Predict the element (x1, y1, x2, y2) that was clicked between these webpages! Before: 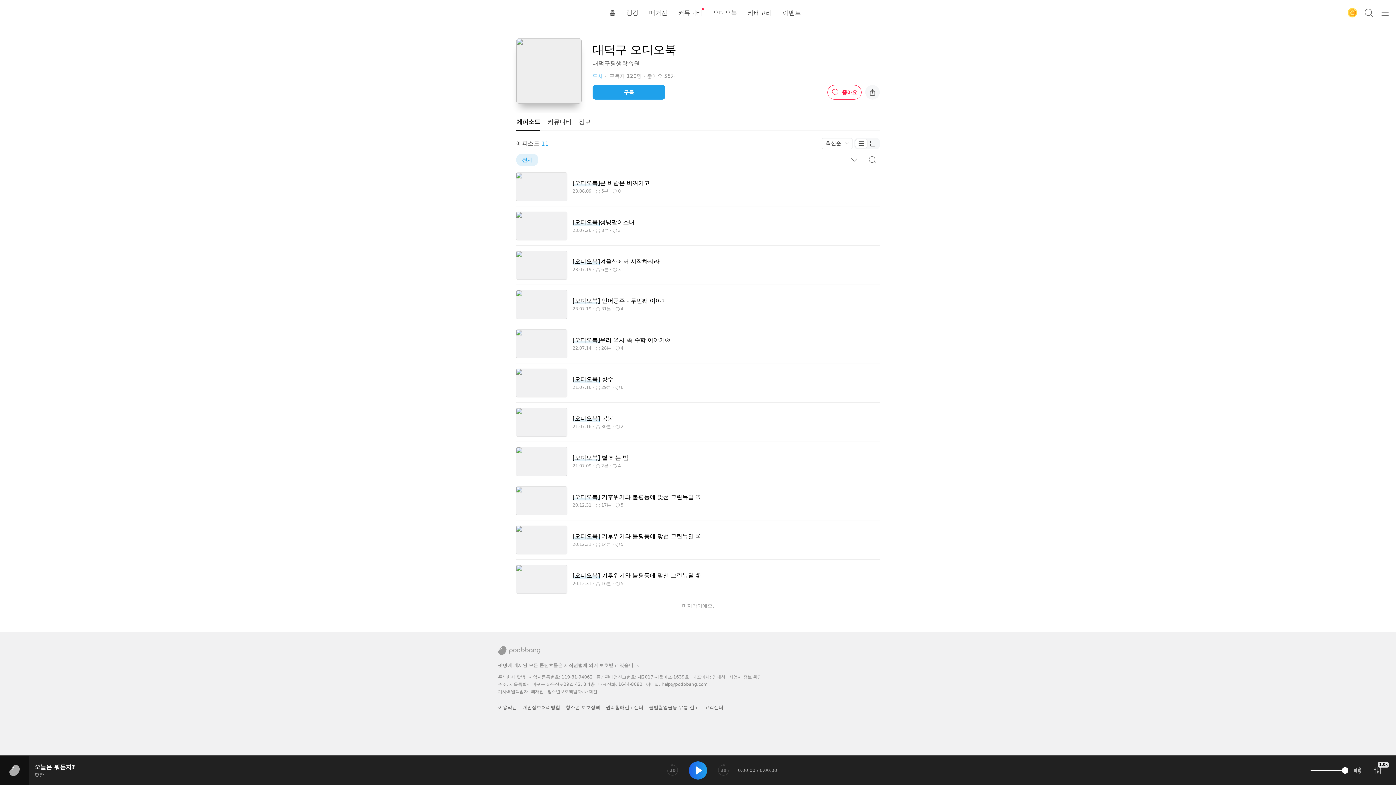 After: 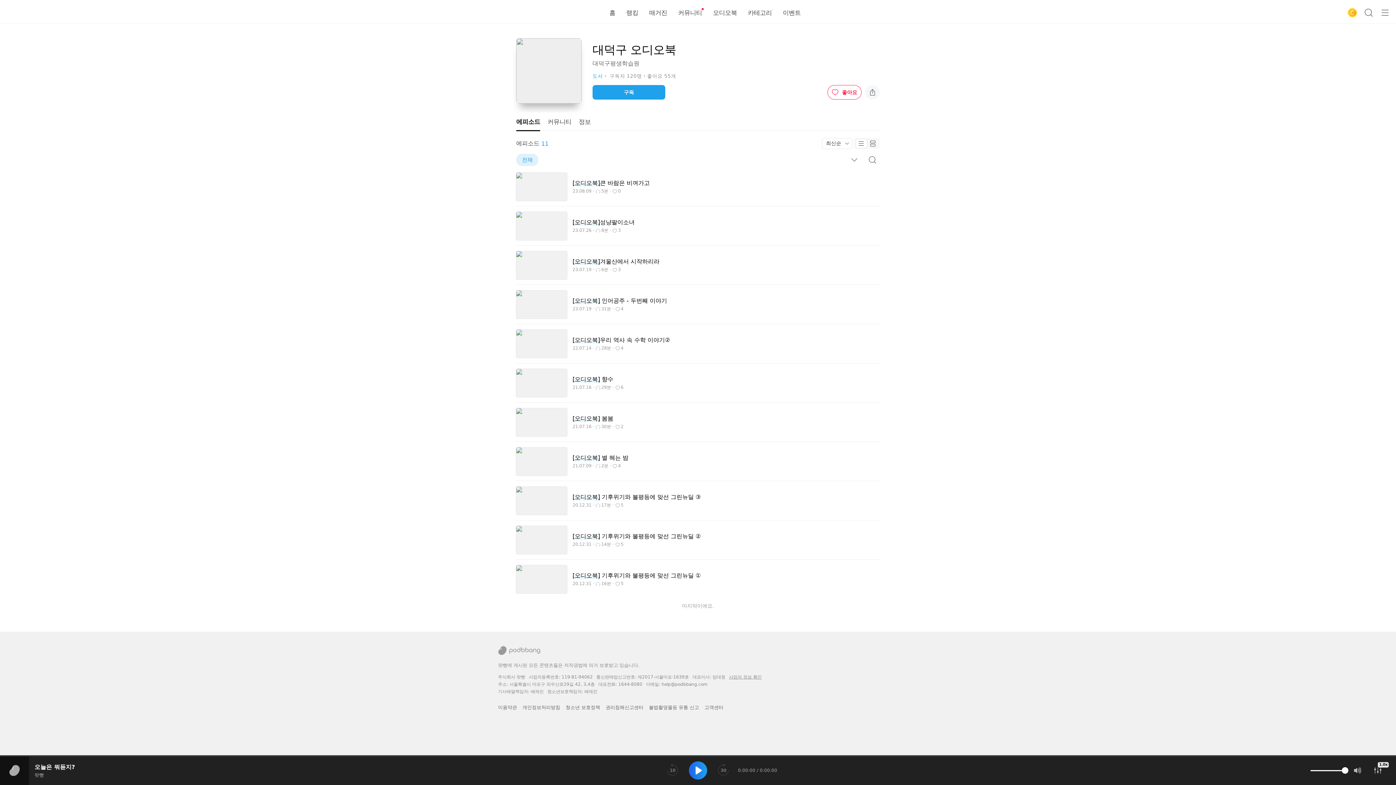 Action: bbox: (516, 112, 540, 130) label: 에피소드